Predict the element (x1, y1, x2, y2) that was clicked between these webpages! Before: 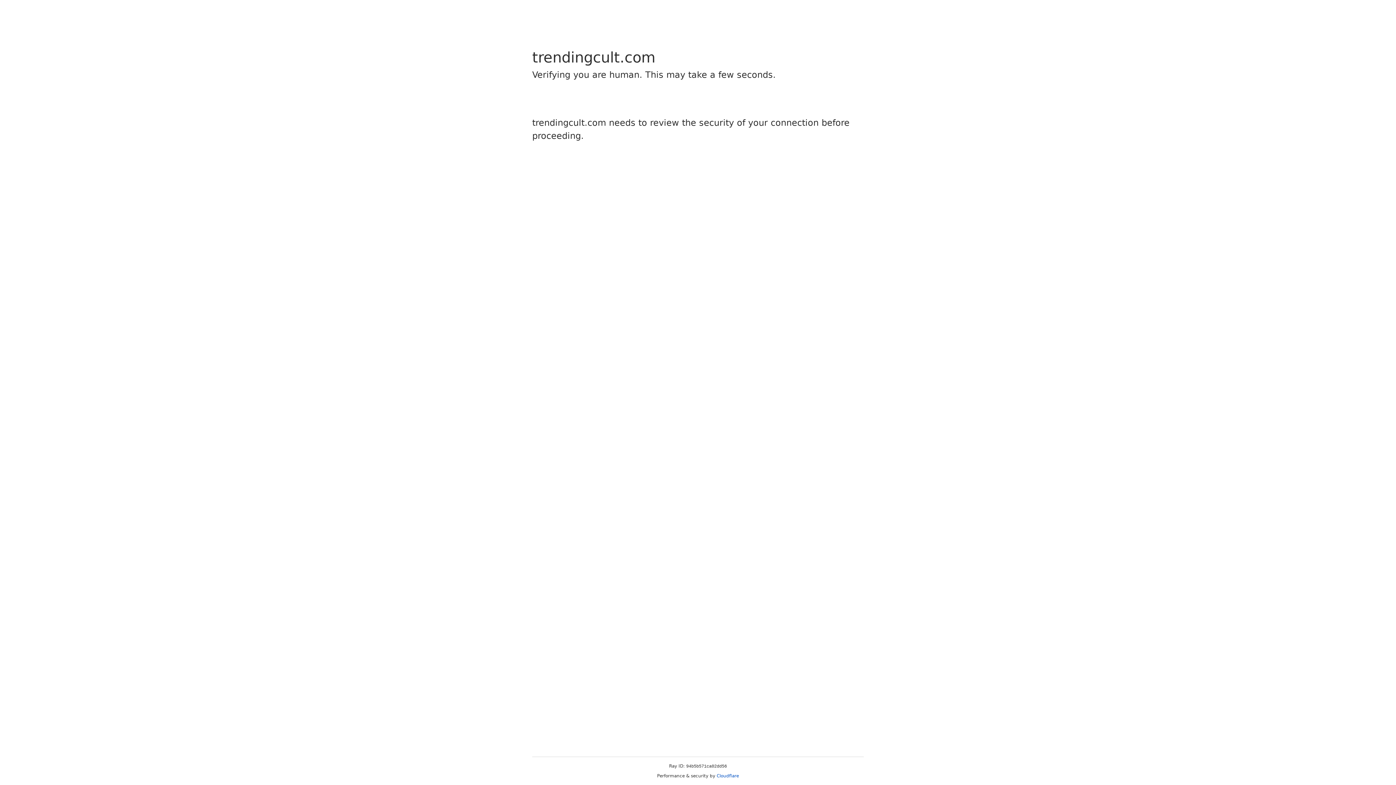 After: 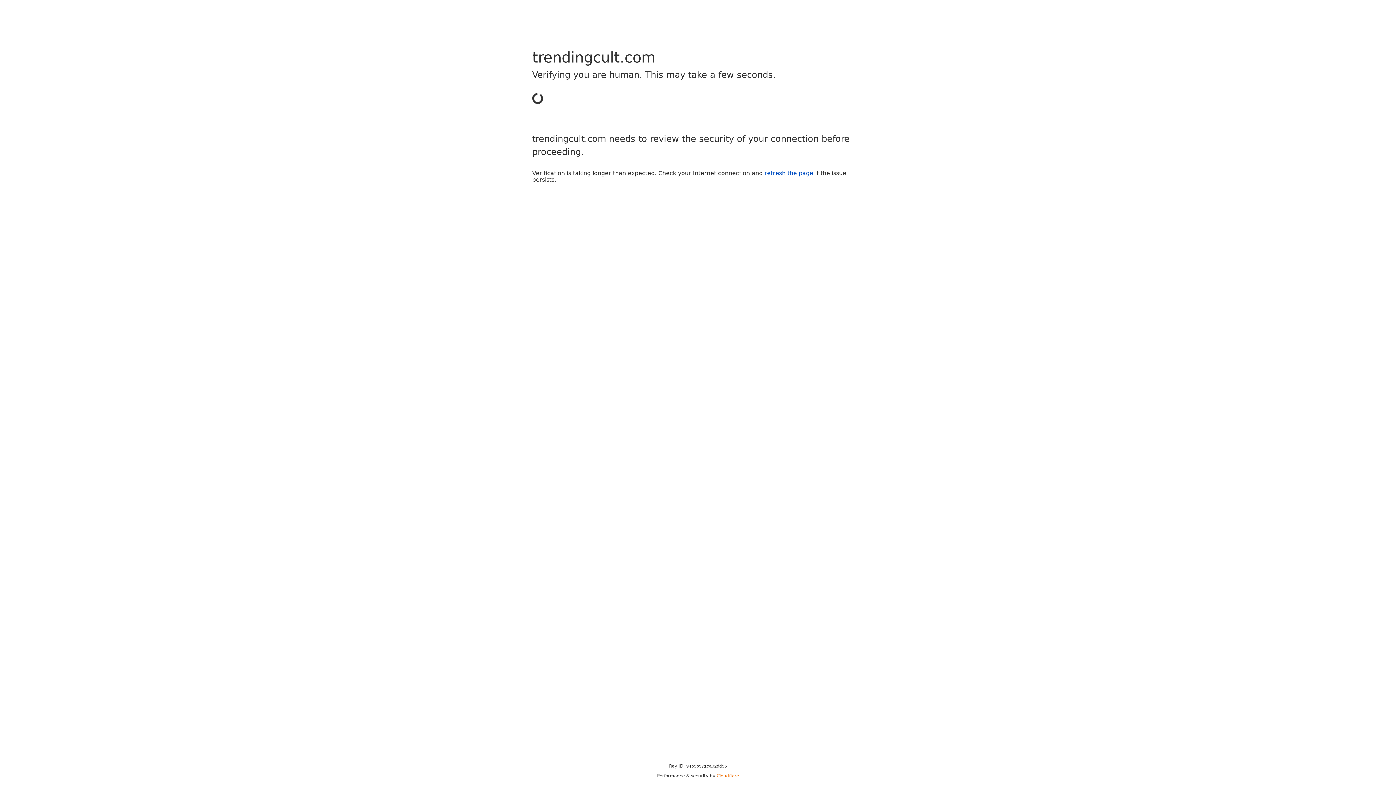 Action: bbox: (716, 773, 739, 778) label: Cloudflare